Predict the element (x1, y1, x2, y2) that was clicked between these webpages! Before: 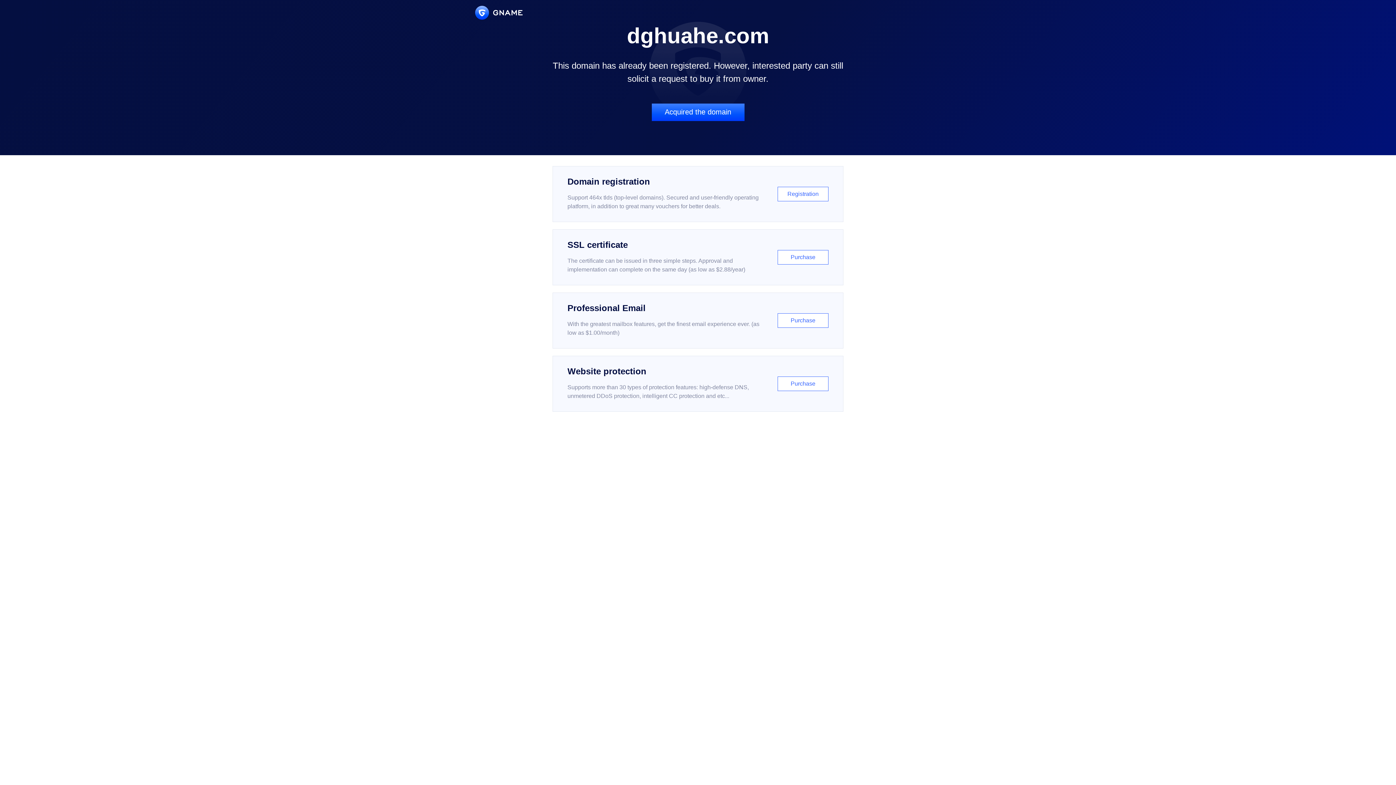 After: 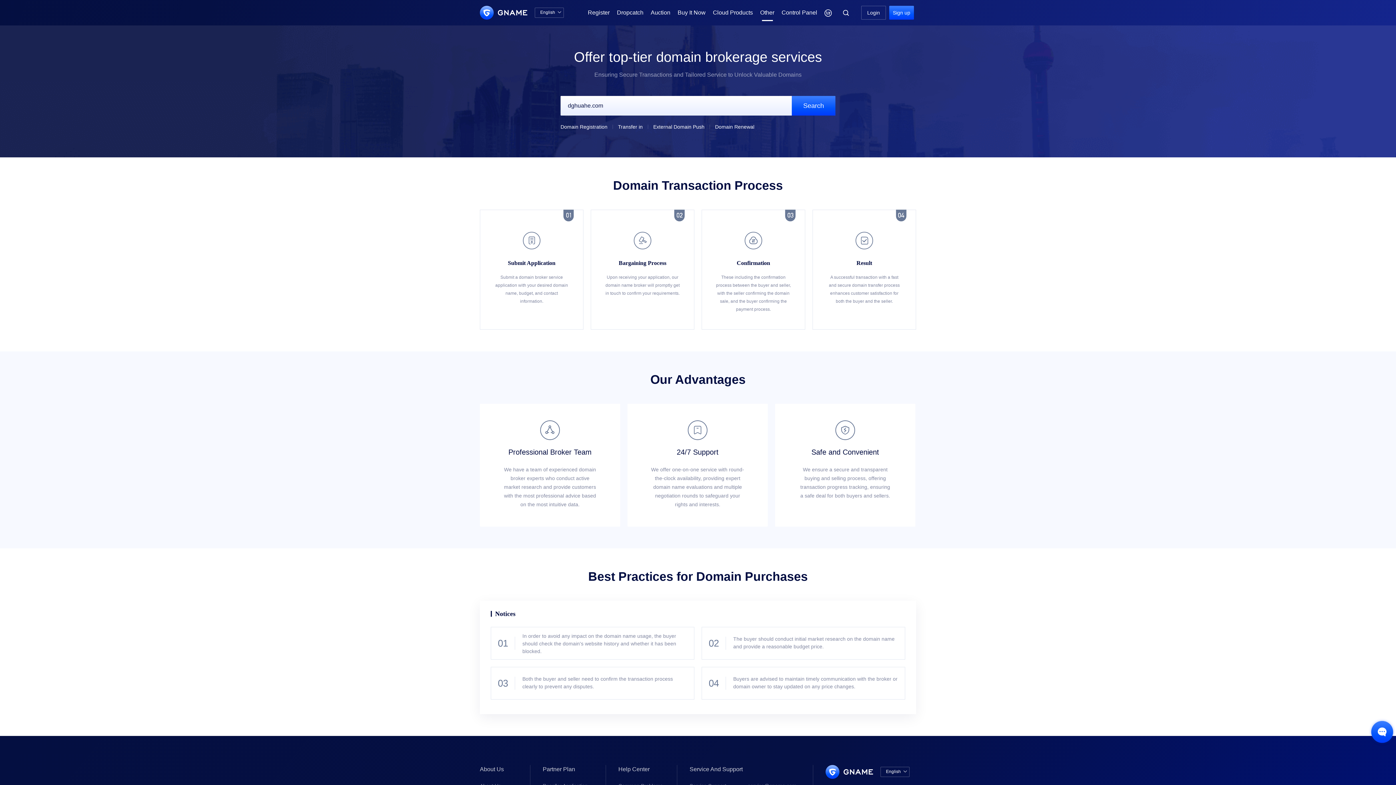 Action: bbox: (651, 103, 744, 121) label: Acquired the domain